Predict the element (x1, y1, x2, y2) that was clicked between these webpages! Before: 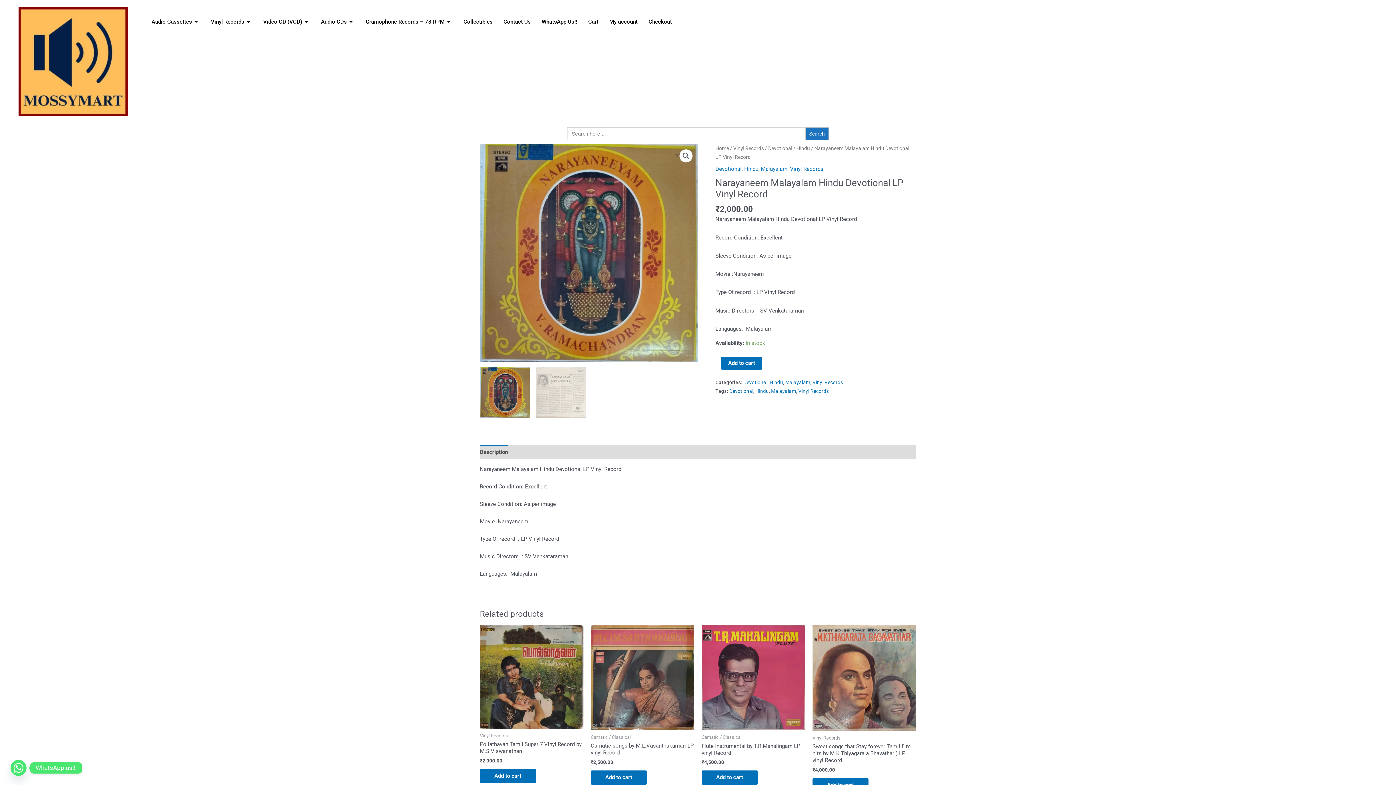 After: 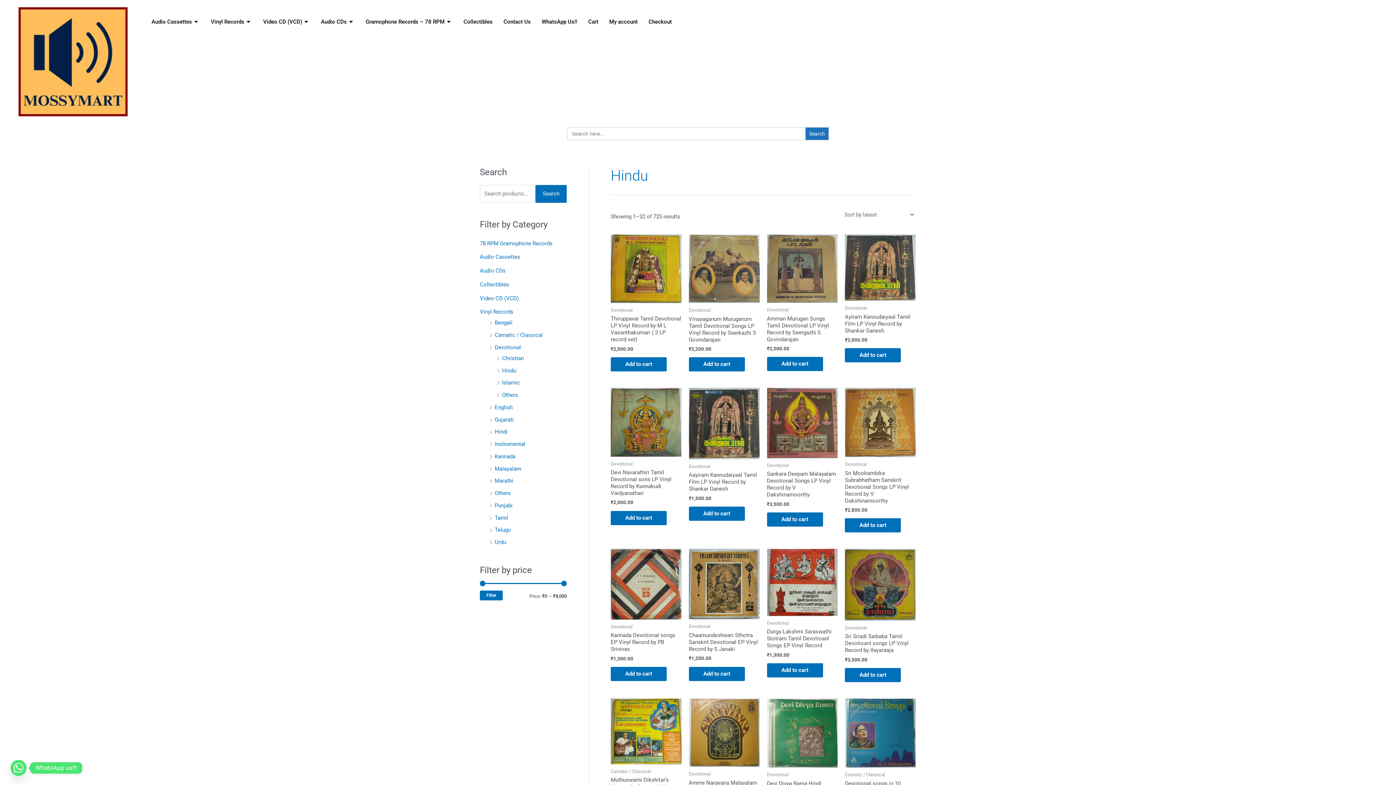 Action: label: Hindu bbox: (796, 145, 810, 151)